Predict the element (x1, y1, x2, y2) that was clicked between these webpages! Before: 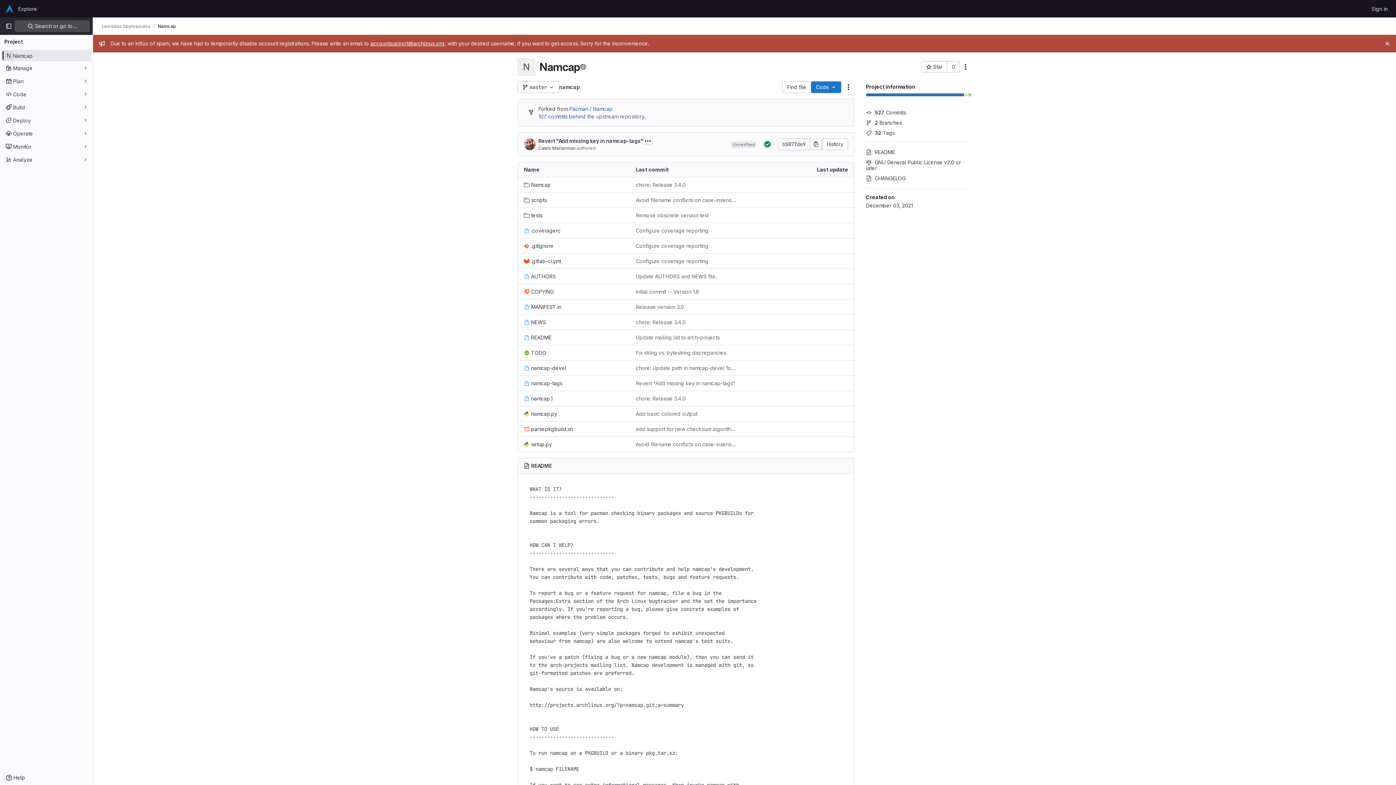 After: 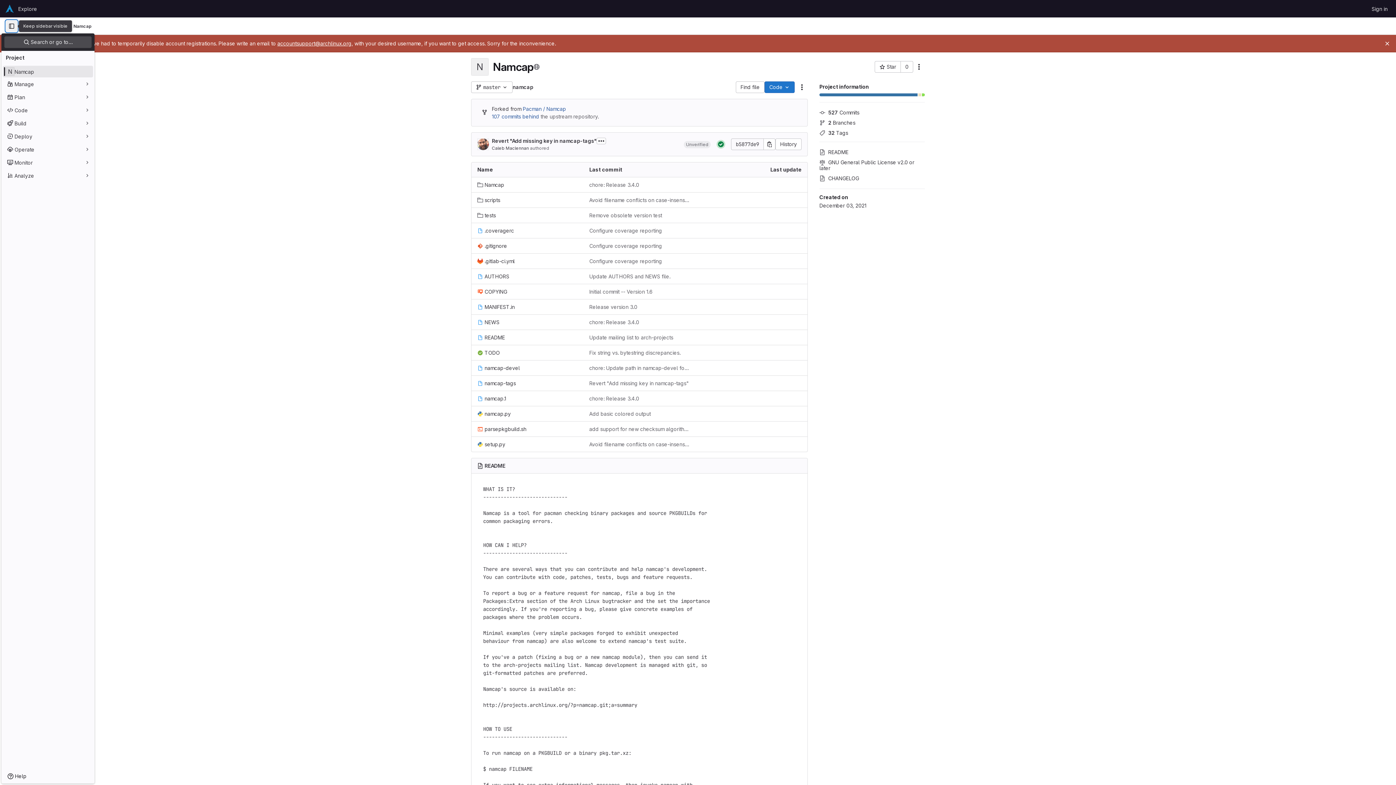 Action: bbox: (2, 20, 14, 32) label: Primary navigation sidebar